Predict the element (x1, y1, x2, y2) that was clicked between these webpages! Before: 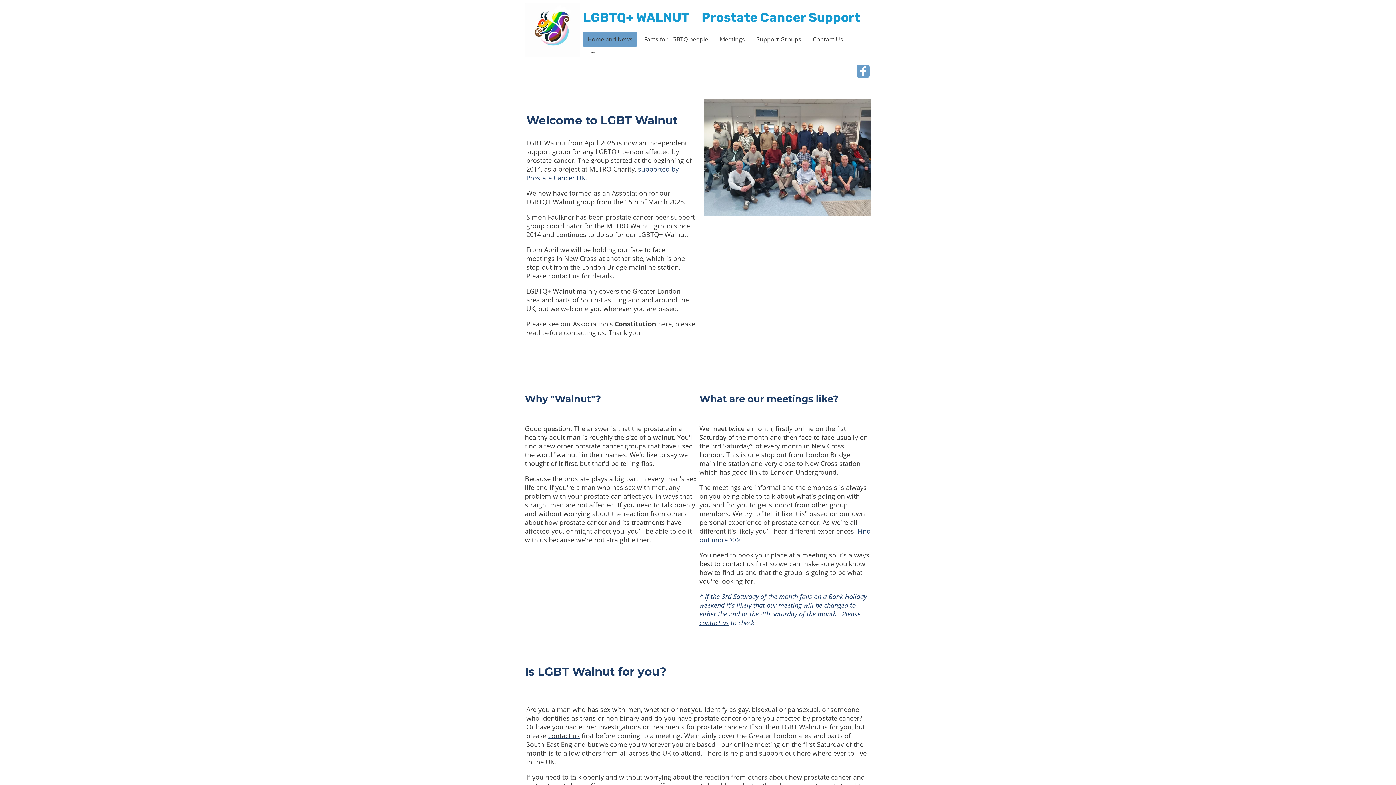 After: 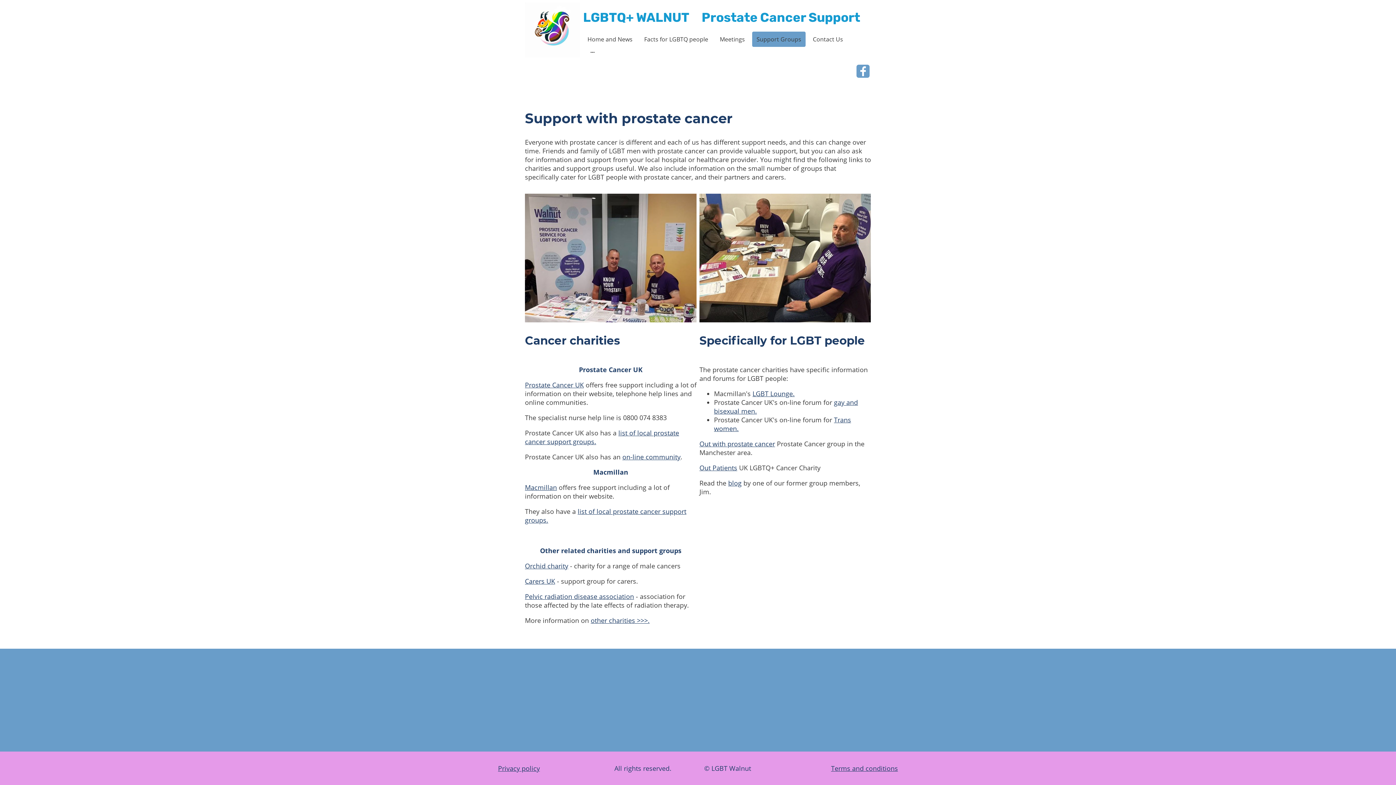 Action: label: Support Groups bbox: (753, 32, 805, 46)